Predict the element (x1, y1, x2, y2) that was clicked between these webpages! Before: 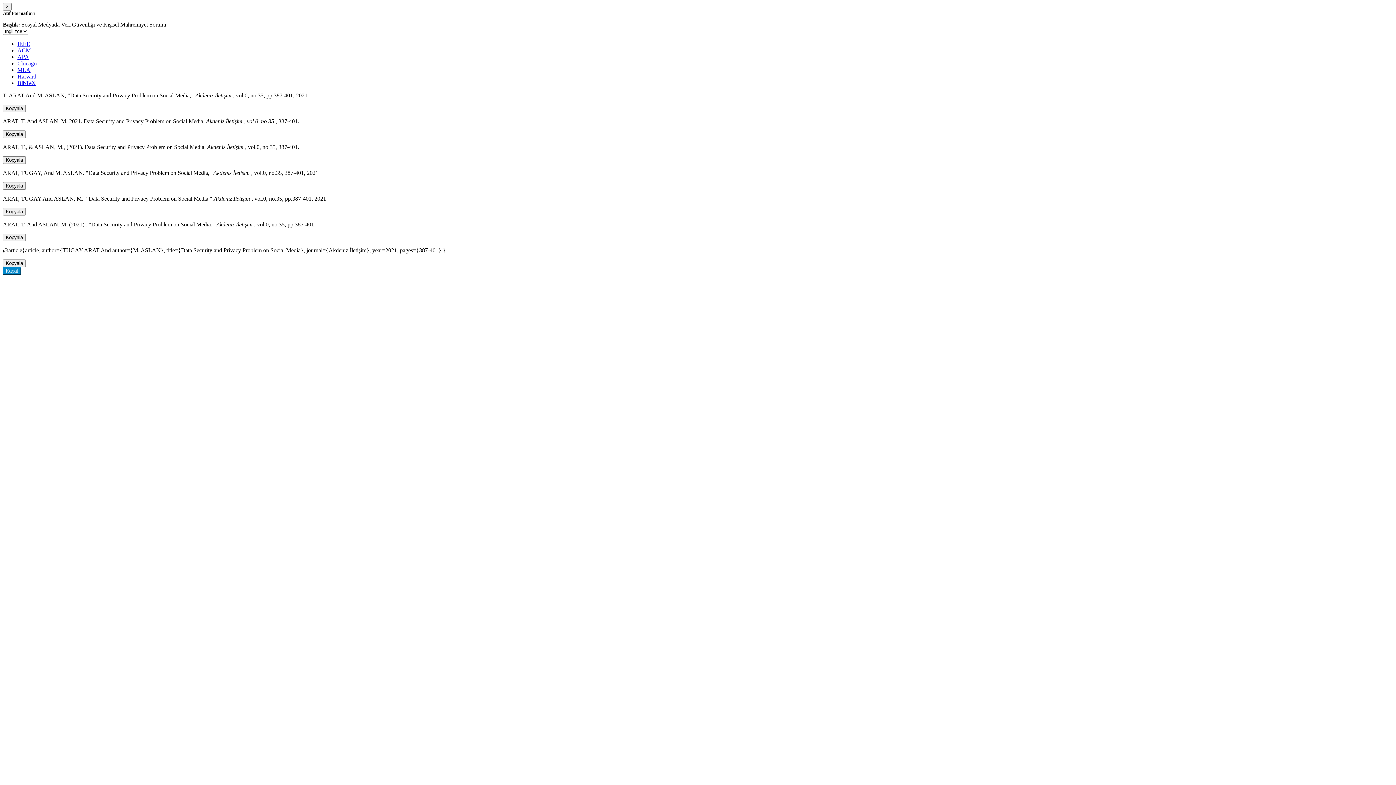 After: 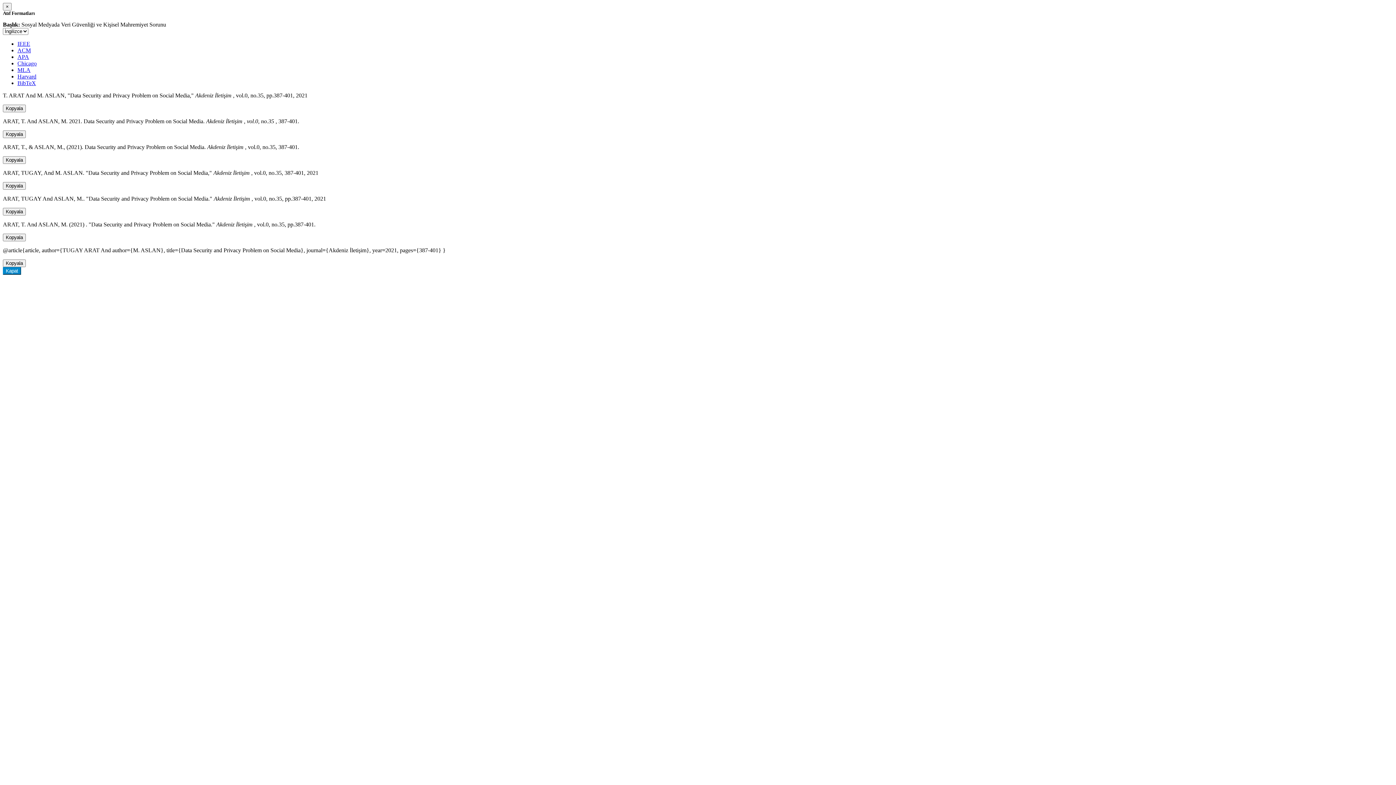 Action: label: BibTeX bbox: (17, 80, 36, 86)